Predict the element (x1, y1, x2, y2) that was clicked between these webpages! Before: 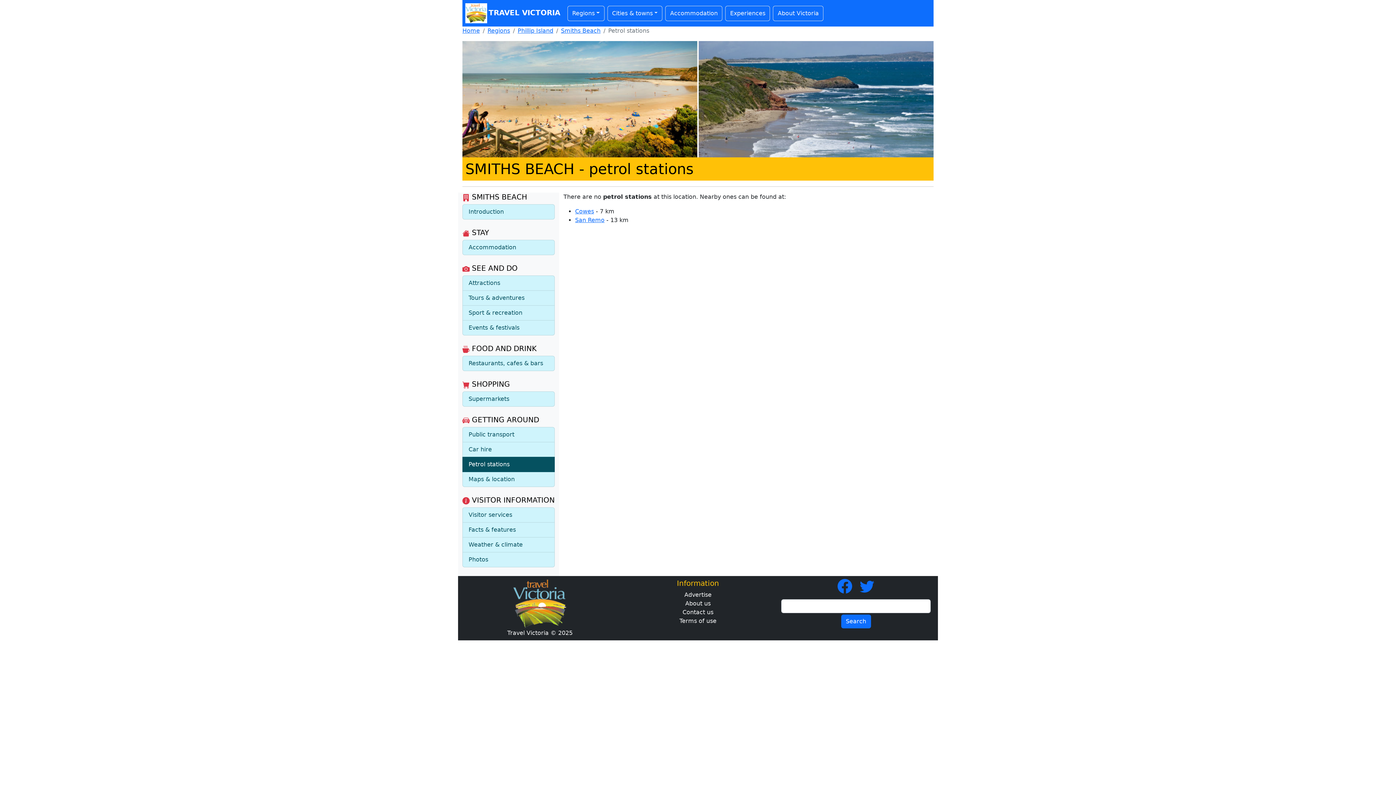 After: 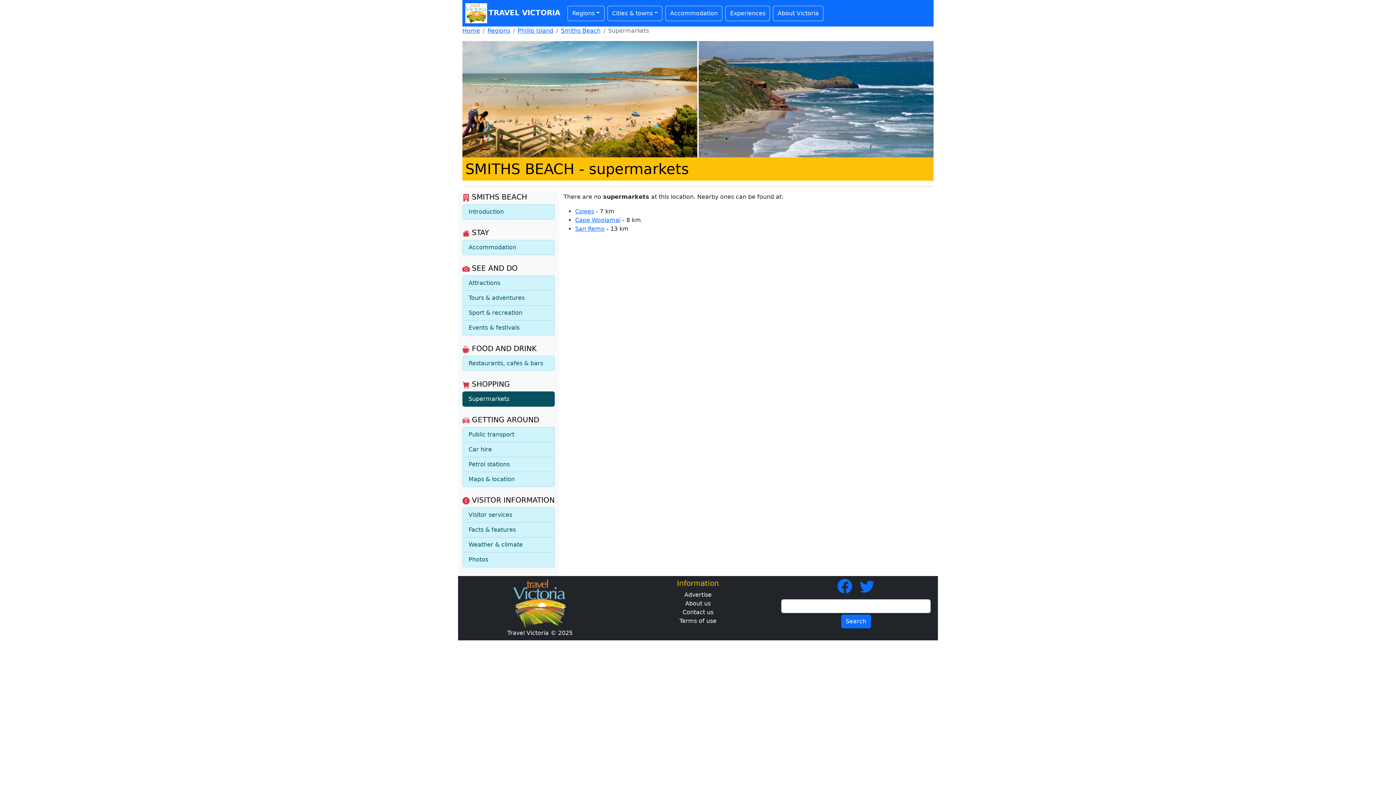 Action: label: Supermarkets bbox: (462, 391, 554, 406)